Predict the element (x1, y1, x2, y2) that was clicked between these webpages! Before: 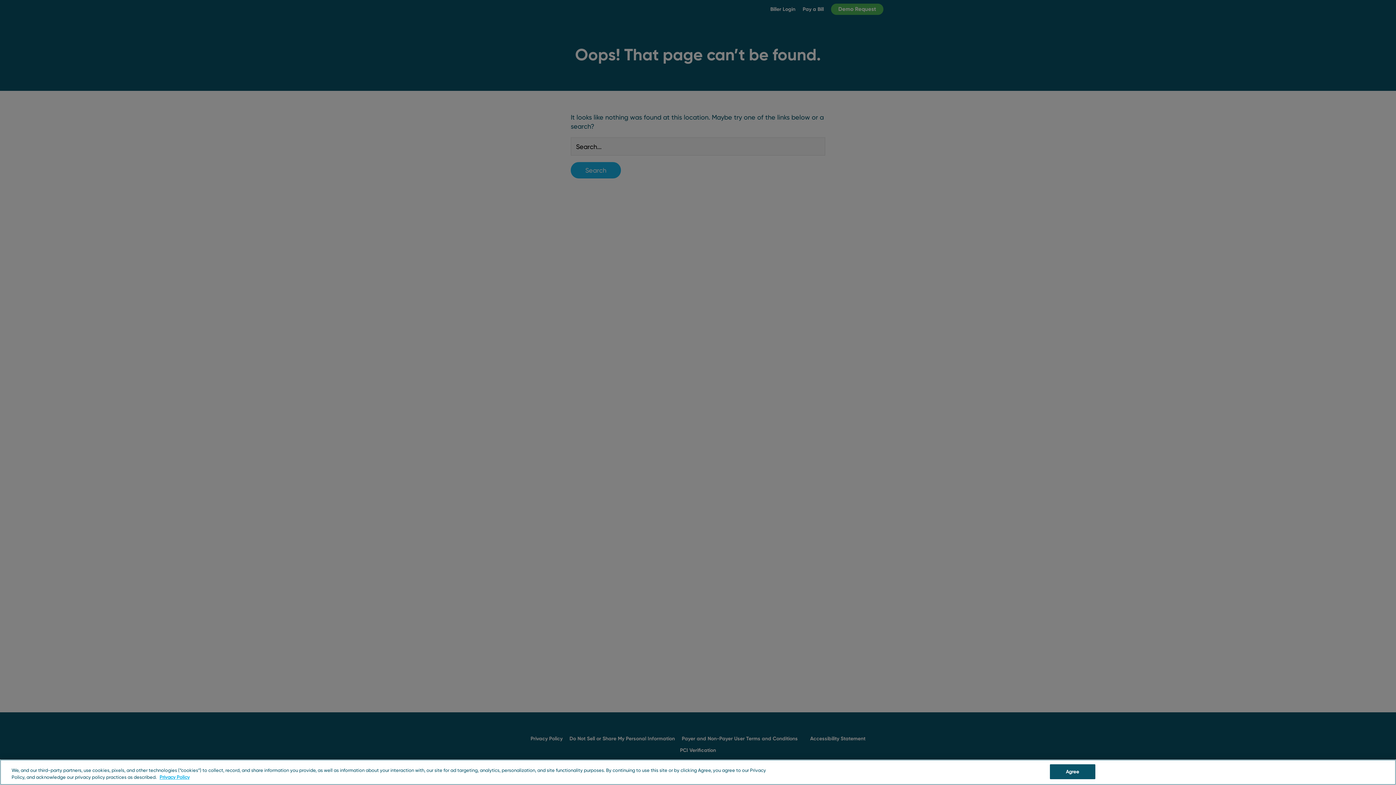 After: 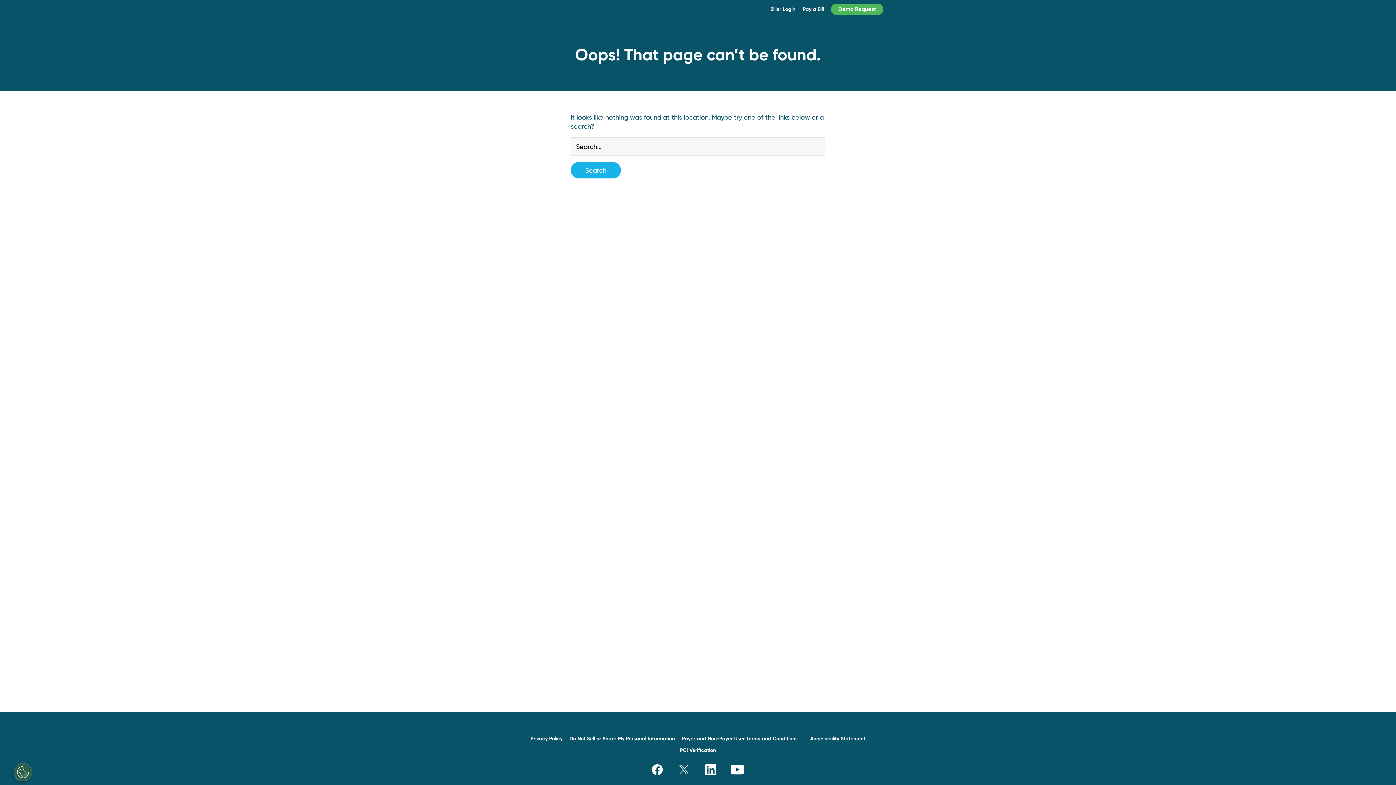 Action: label: Agree bbox: (1050, 764, 1095, 779)